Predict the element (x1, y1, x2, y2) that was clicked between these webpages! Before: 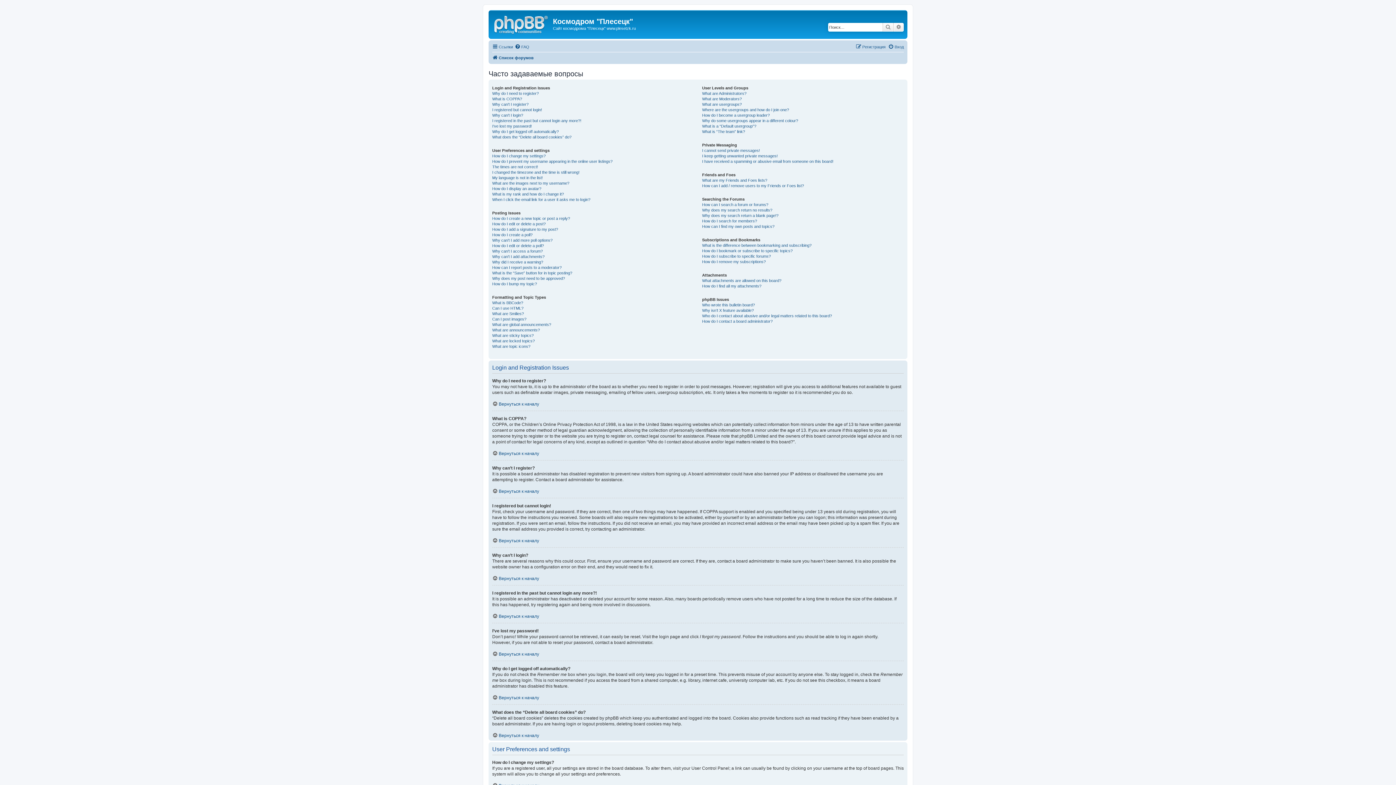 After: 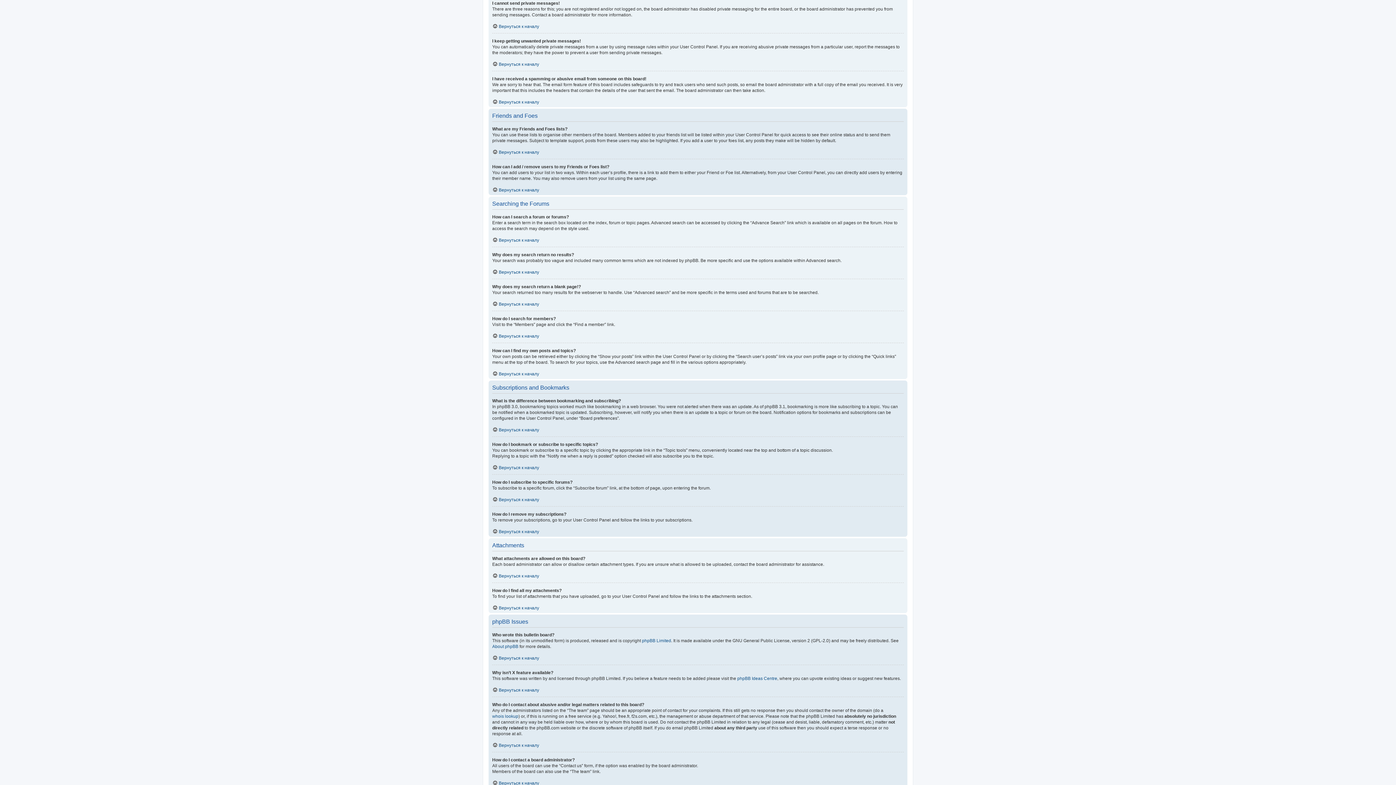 Action: label: I cannot send private messages! bbox: (702, 147, 760, 153)